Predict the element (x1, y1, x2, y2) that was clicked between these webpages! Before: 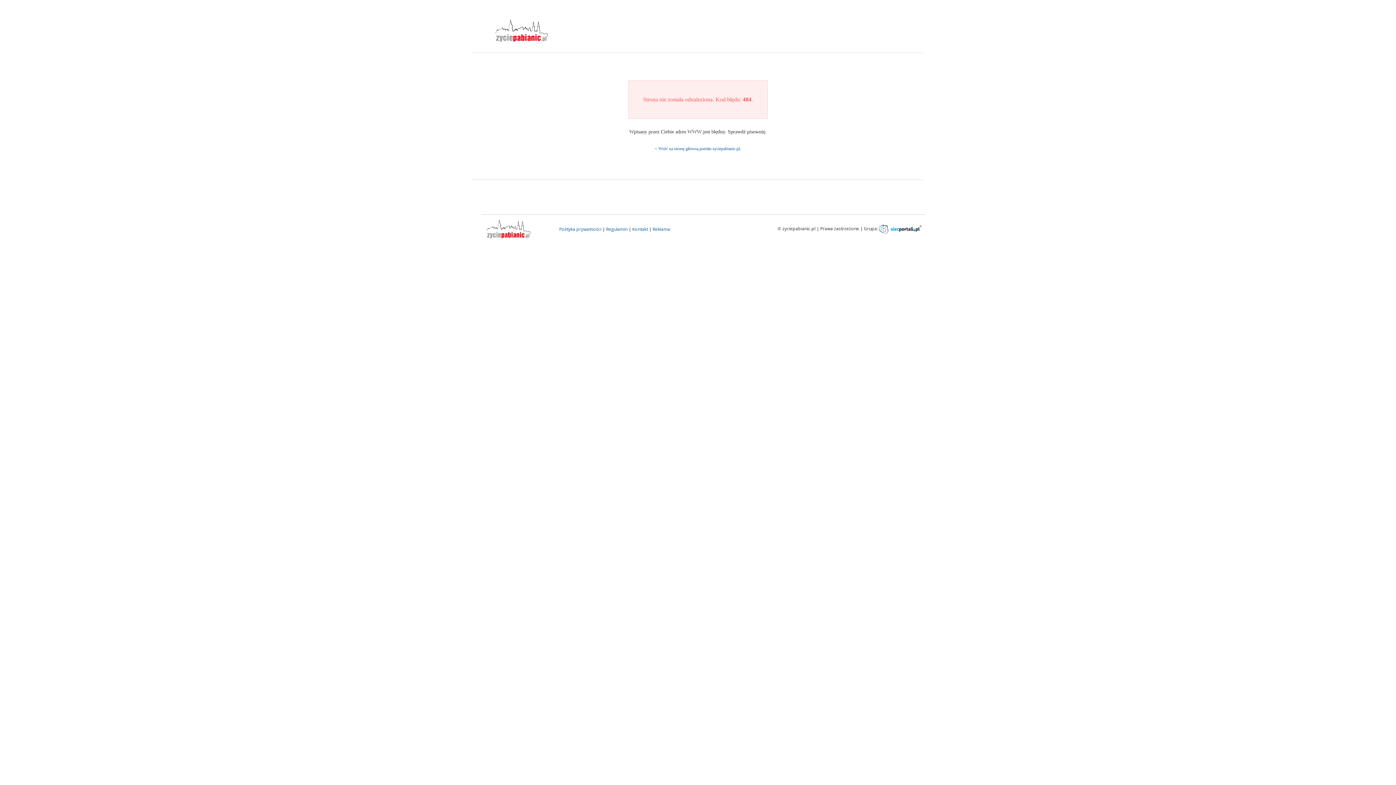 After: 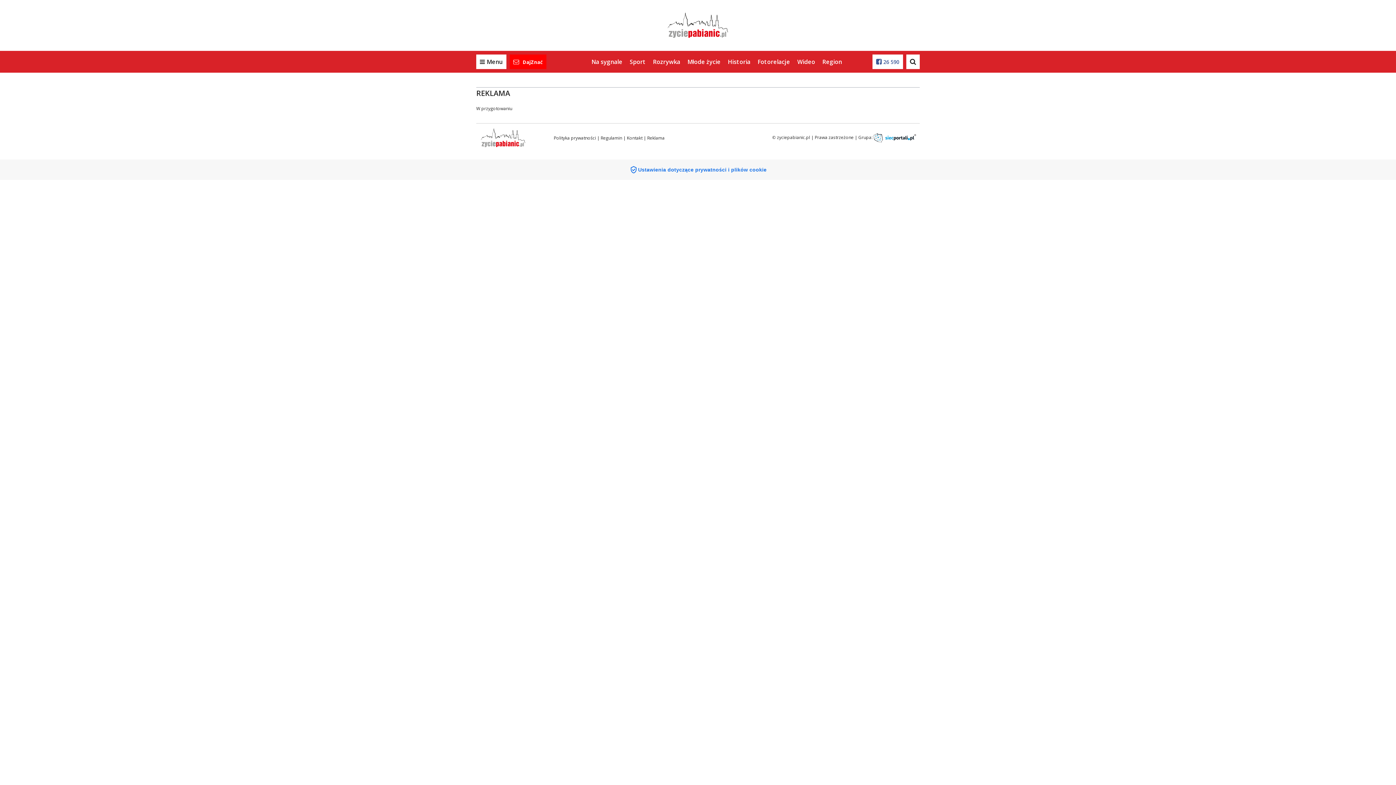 Action: bbox: (652, 226, 670, 232) label: Reklama